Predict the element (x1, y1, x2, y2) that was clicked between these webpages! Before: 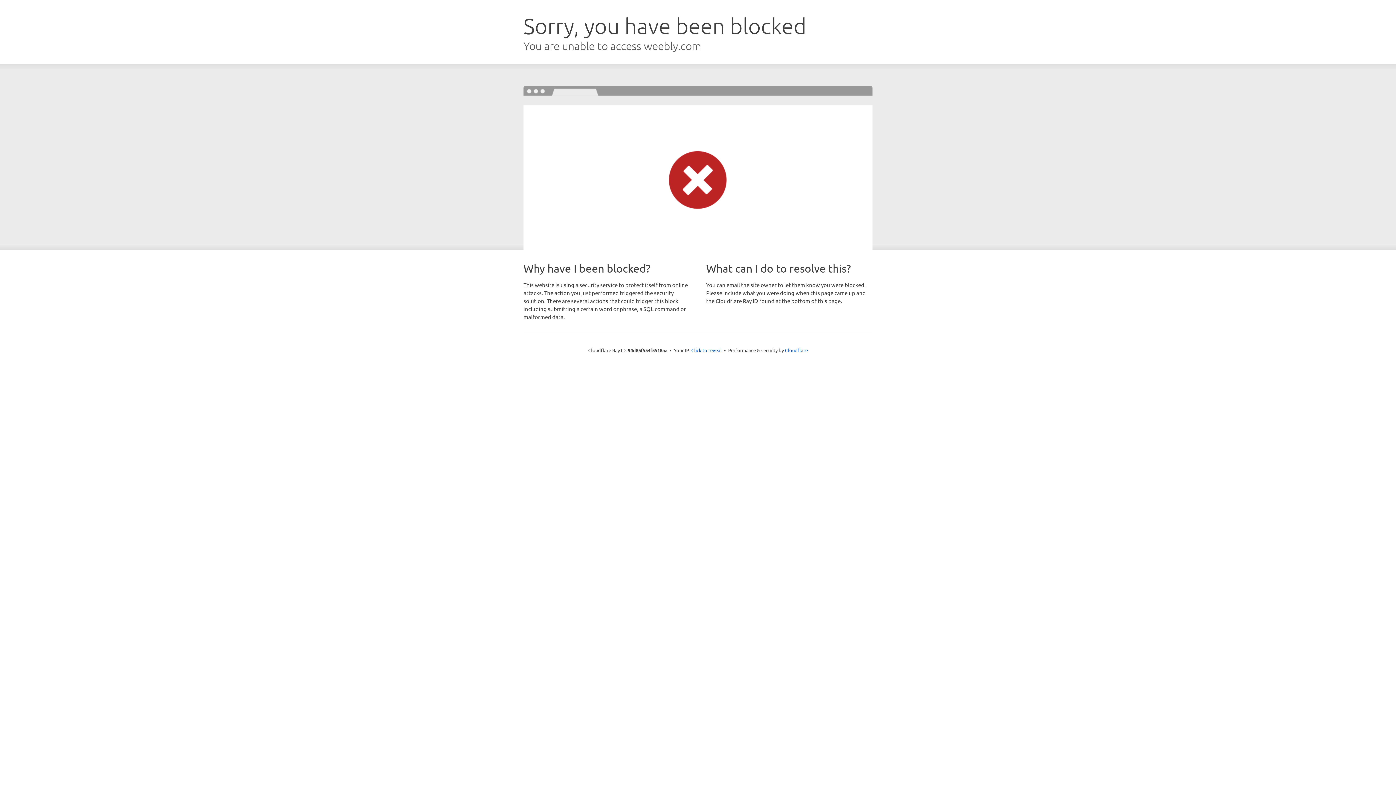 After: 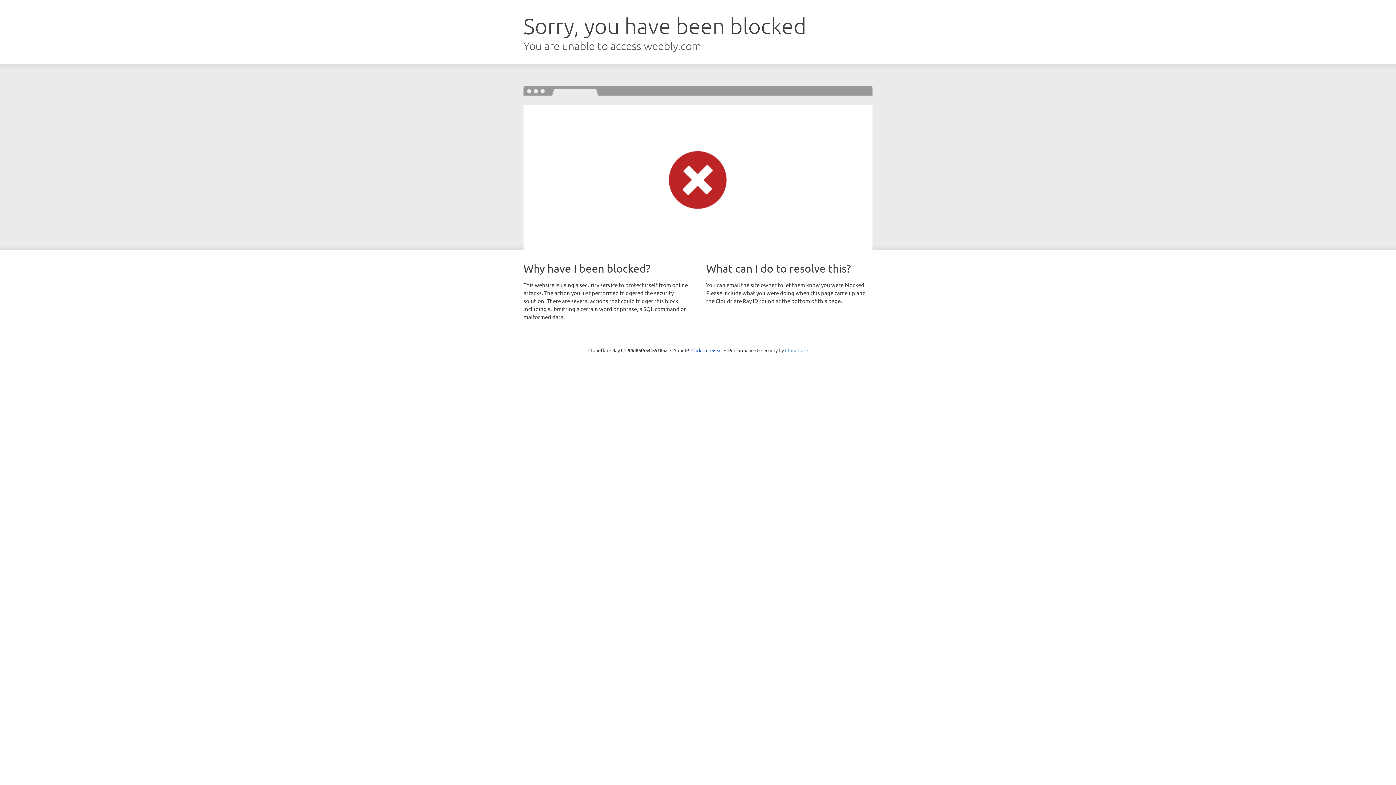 Action: bbox: (785, 347, 808, 353) label: Cloudflare